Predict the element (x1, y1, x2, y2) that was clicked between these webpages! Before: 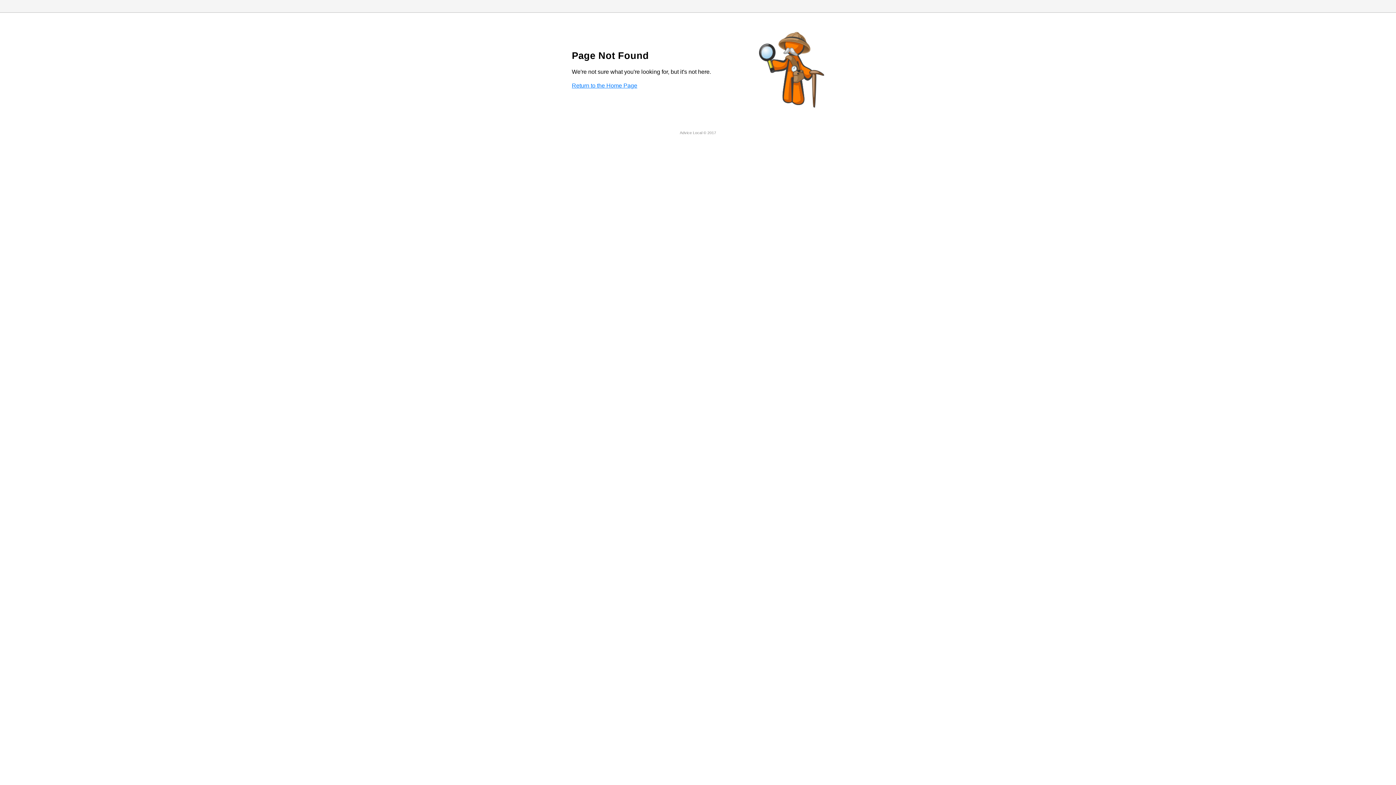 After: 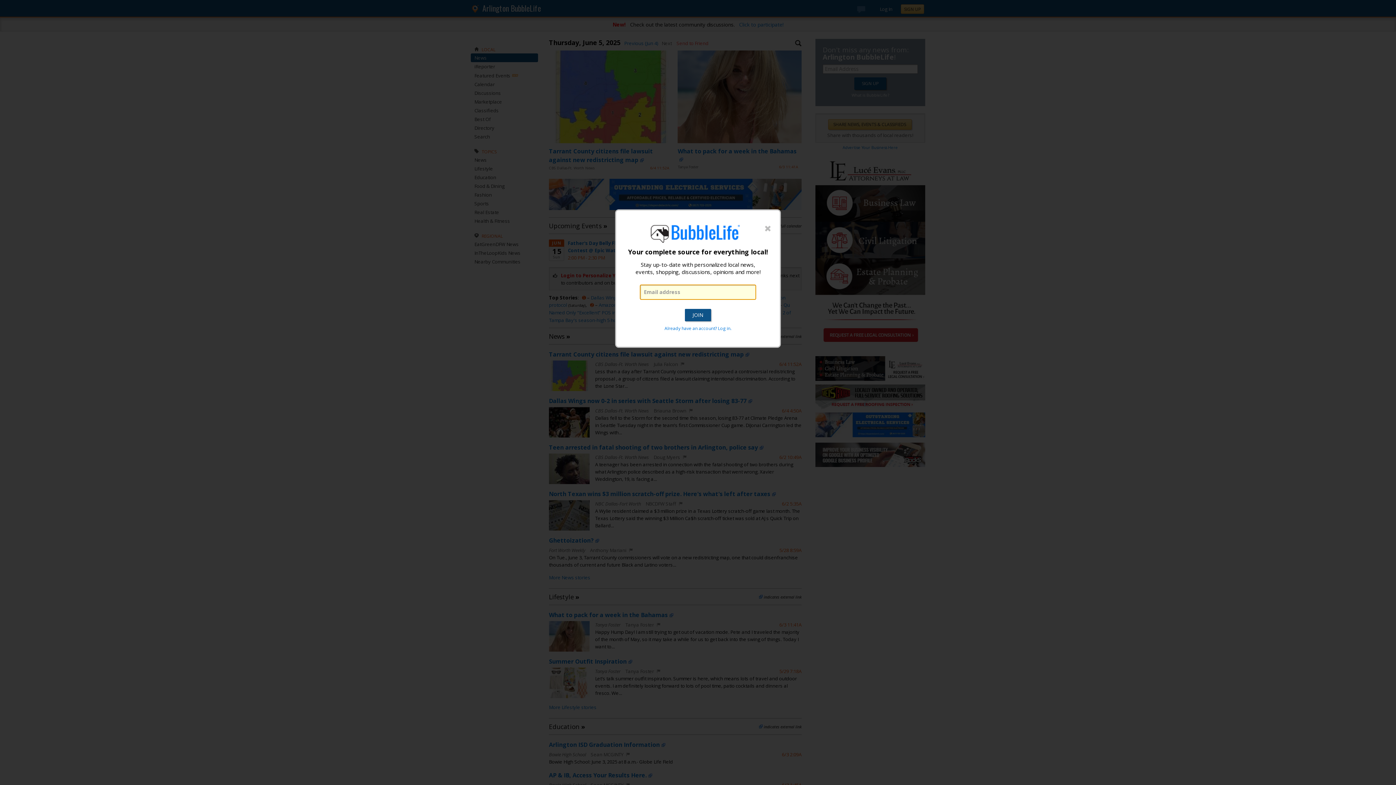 Action: label: Return to the Home Page bbox: (572, 82, 637, 88)